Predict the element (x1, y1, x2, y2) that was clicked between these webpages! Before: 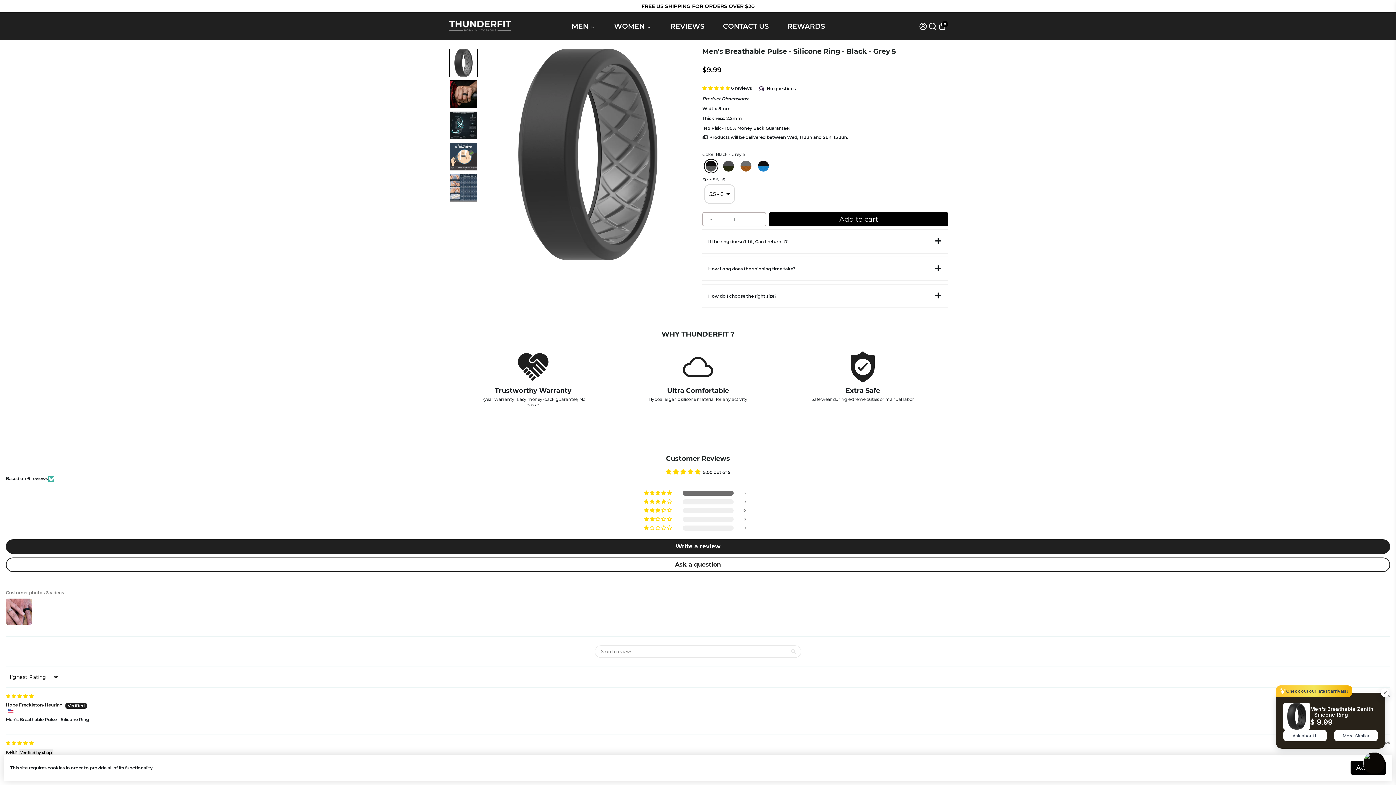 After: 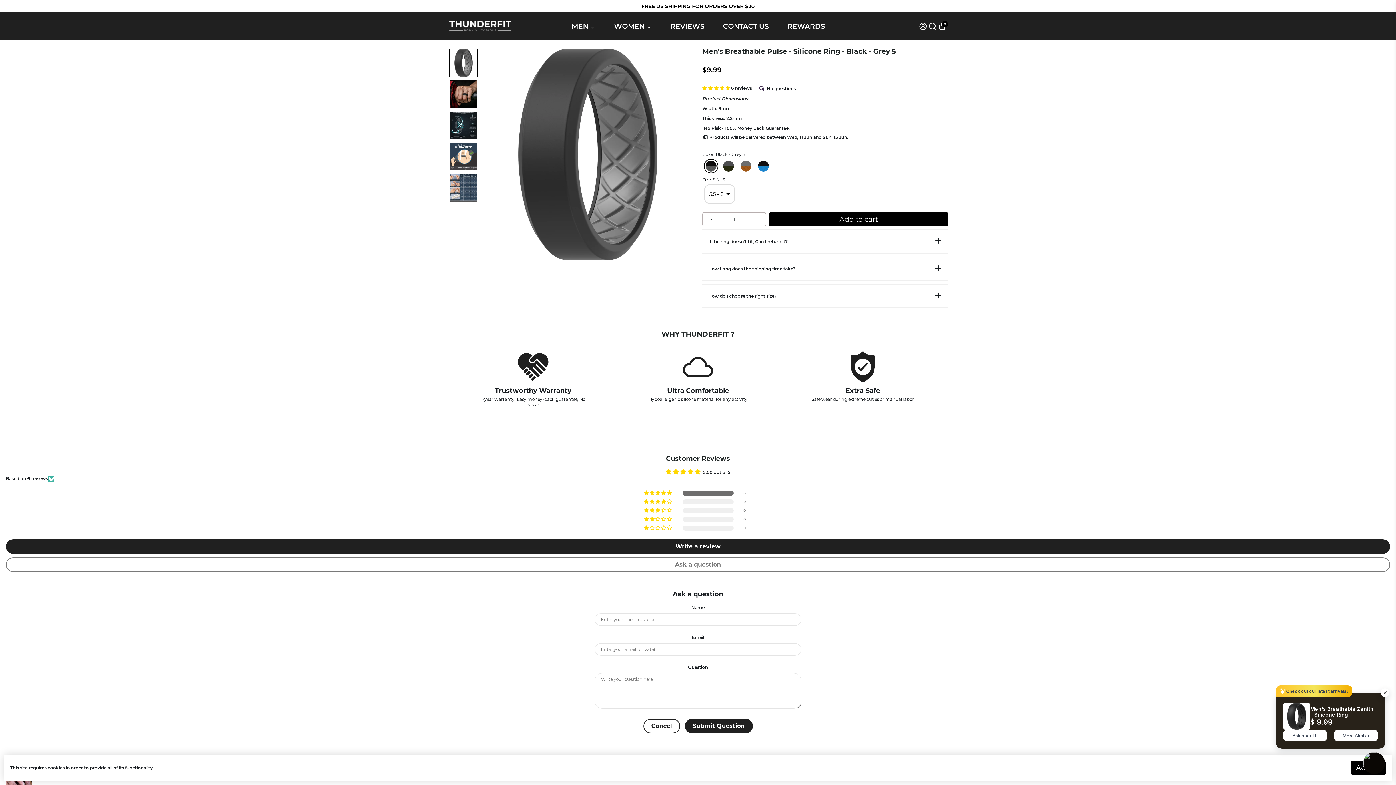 Action: bbox: (5, 557, 1390, 572) label: Ask a question